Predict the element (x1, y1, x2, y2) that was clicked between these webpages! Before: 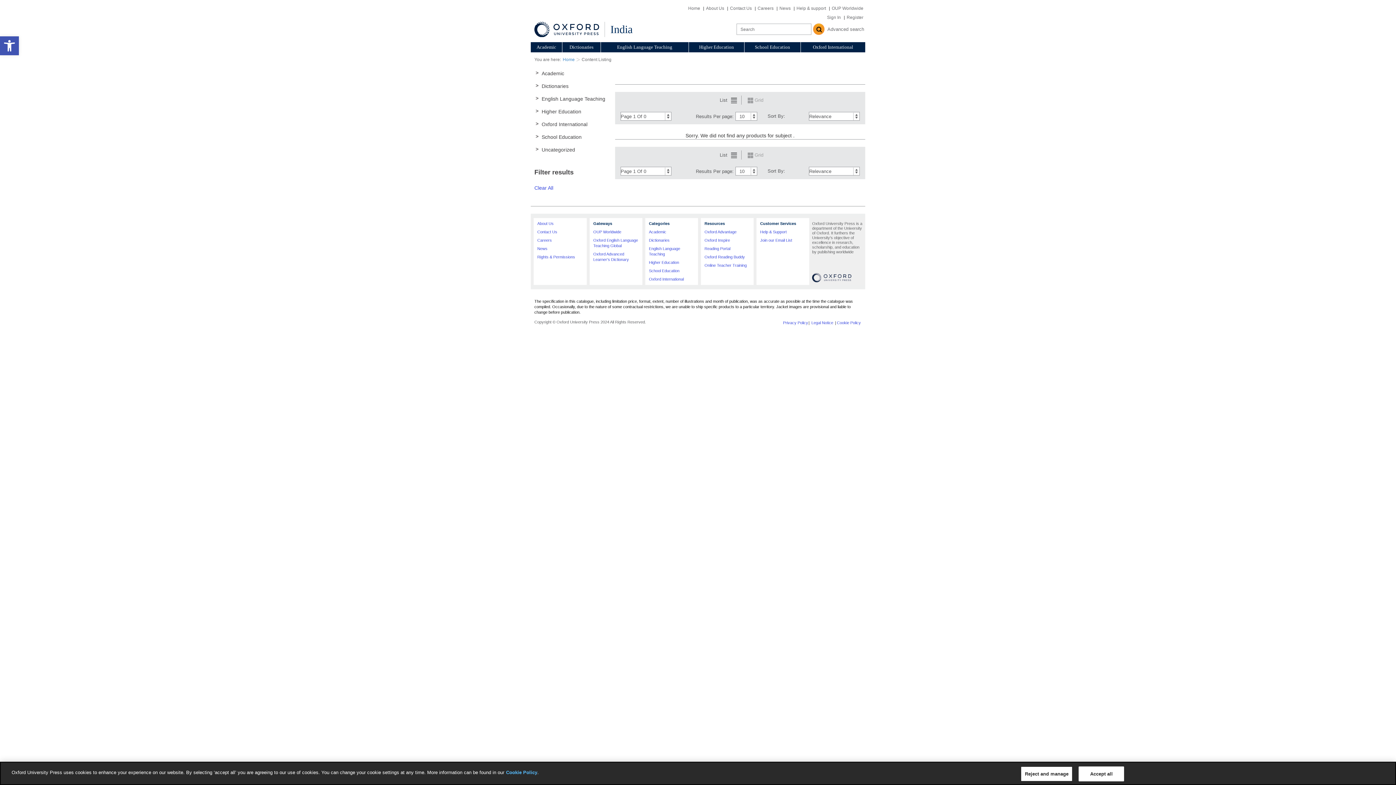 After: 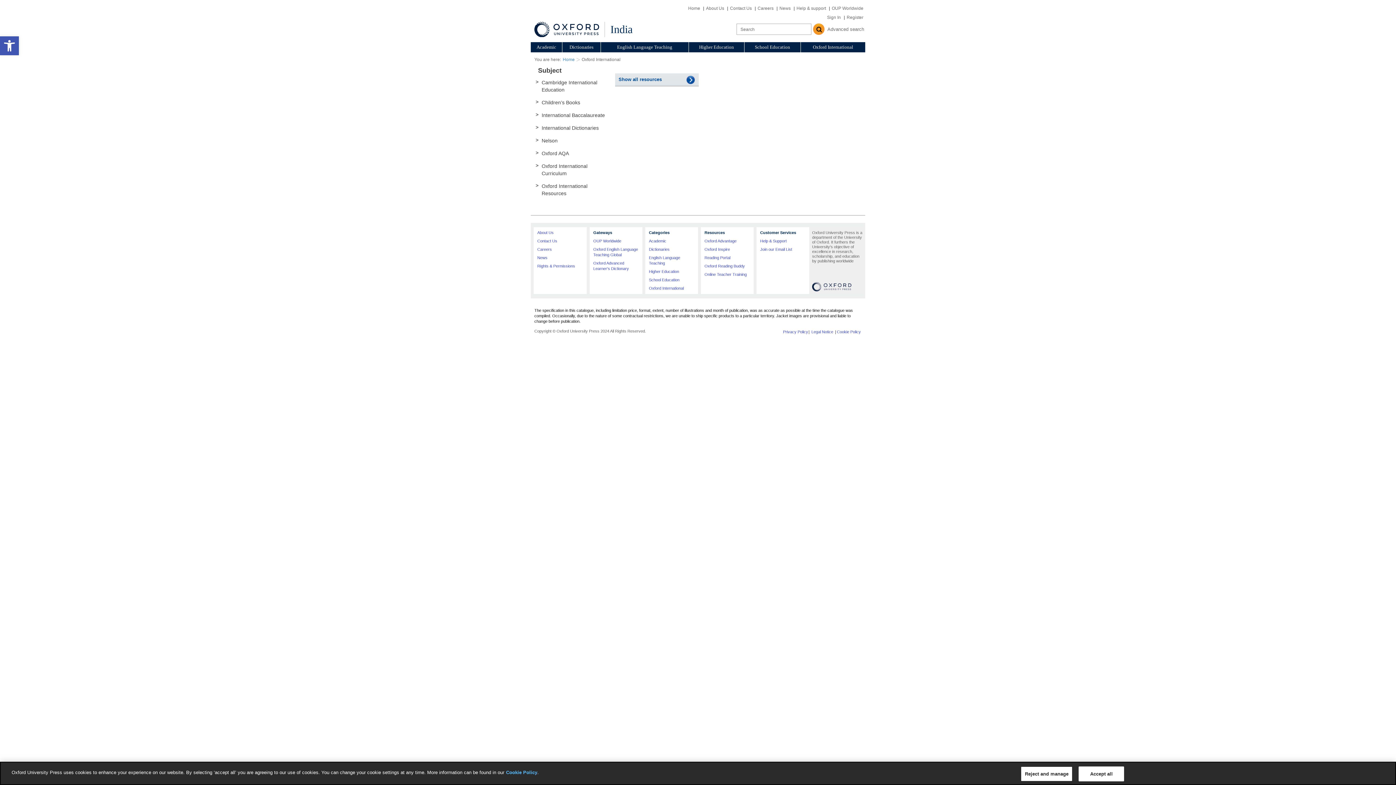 Action: label: Oxford International bbox: (801, 42, 865, 52)